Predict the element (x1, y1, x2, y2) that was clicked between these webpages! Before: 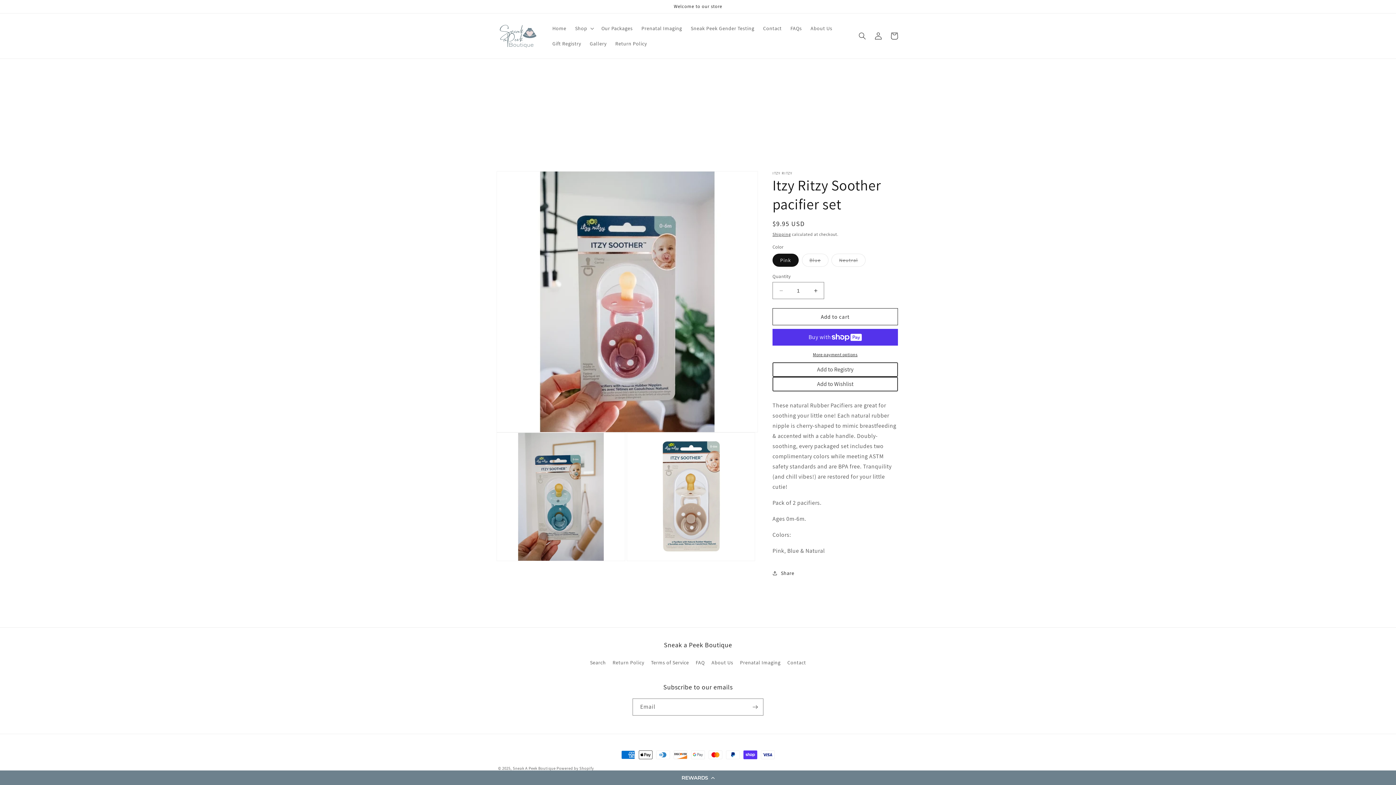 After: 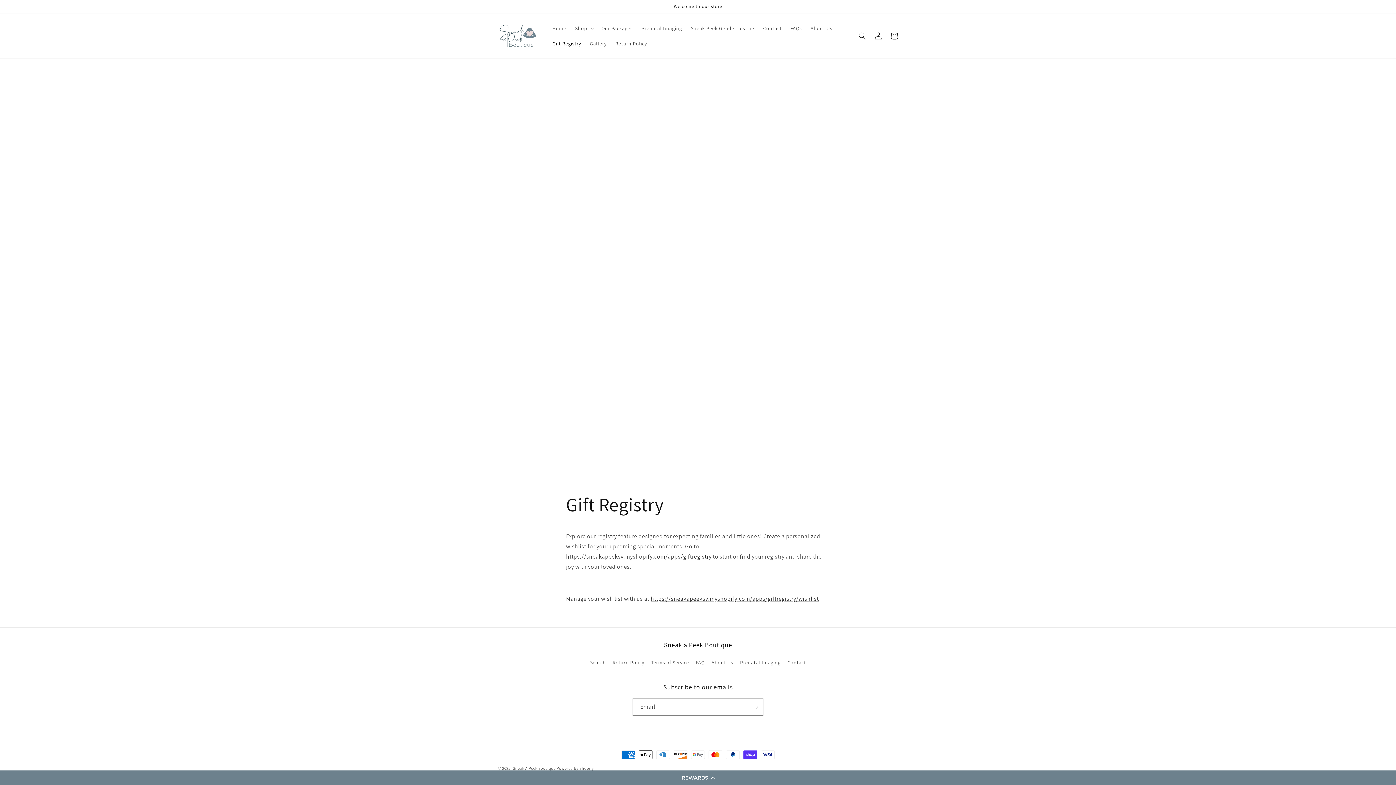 Action: label: Gift Registry bbox: (548, 36, 585, 51)